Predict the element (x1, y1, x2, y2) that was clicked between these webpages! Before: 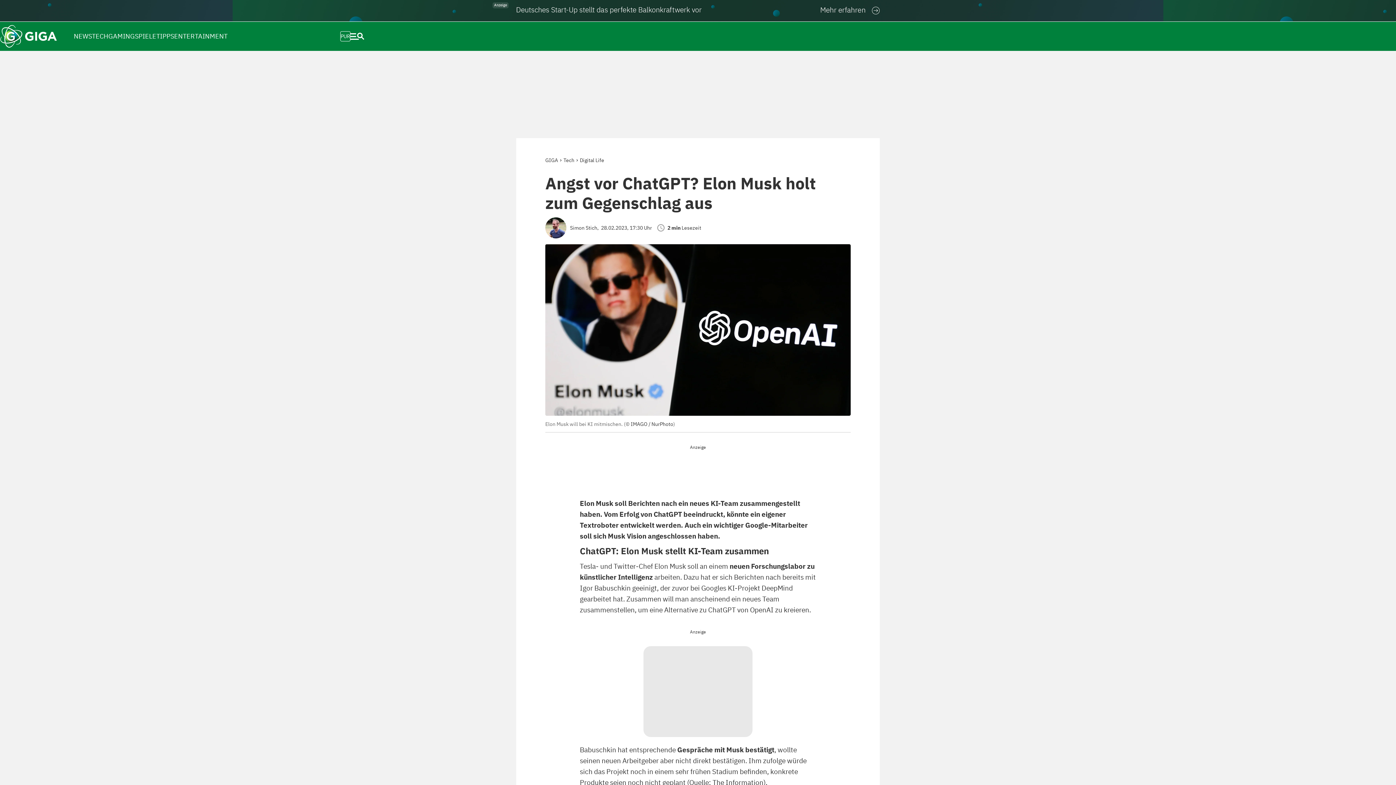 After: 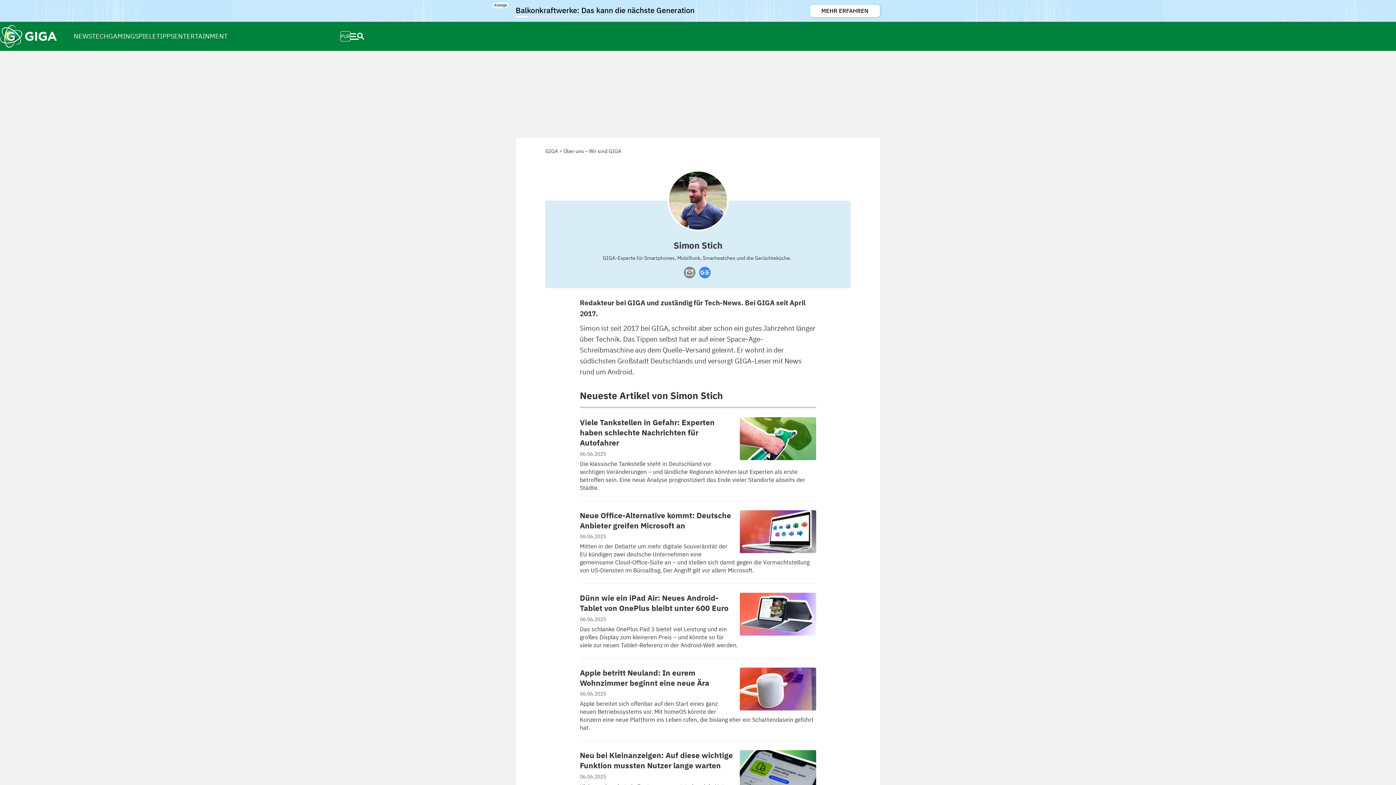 Action: bbox: (545, 224, 570, 230)